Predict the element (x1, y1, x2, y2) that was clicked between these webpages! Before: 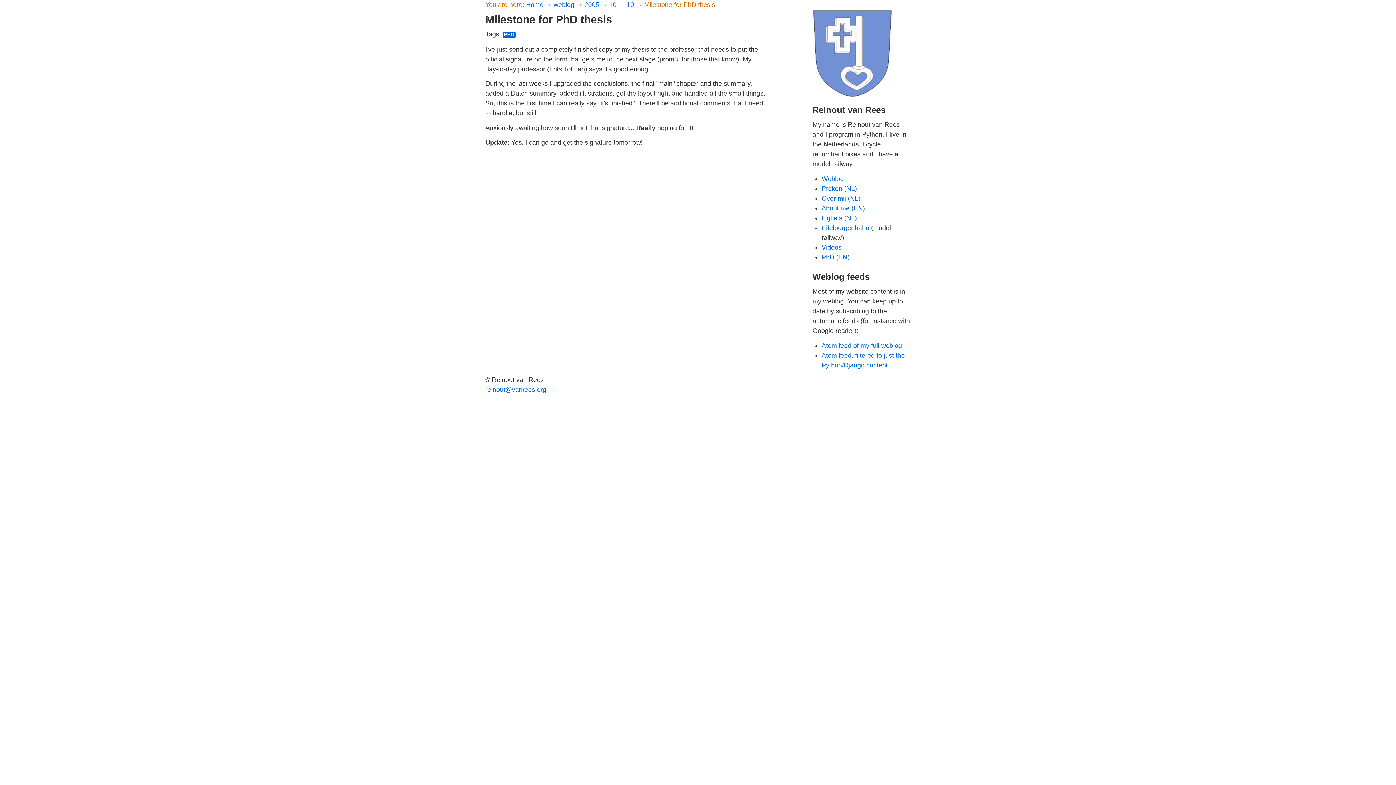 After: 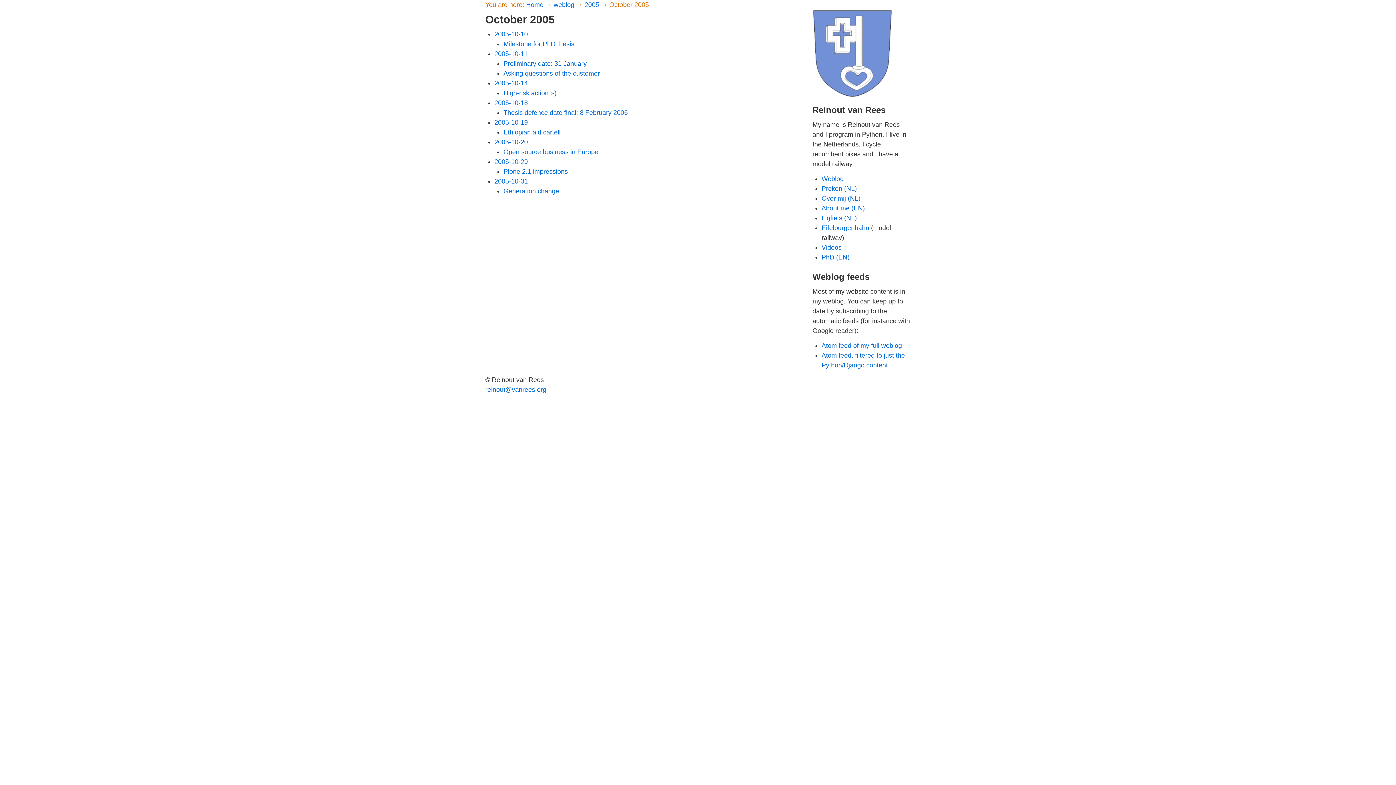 Action: bbox: (609, 1, 618, 8) label: 10 